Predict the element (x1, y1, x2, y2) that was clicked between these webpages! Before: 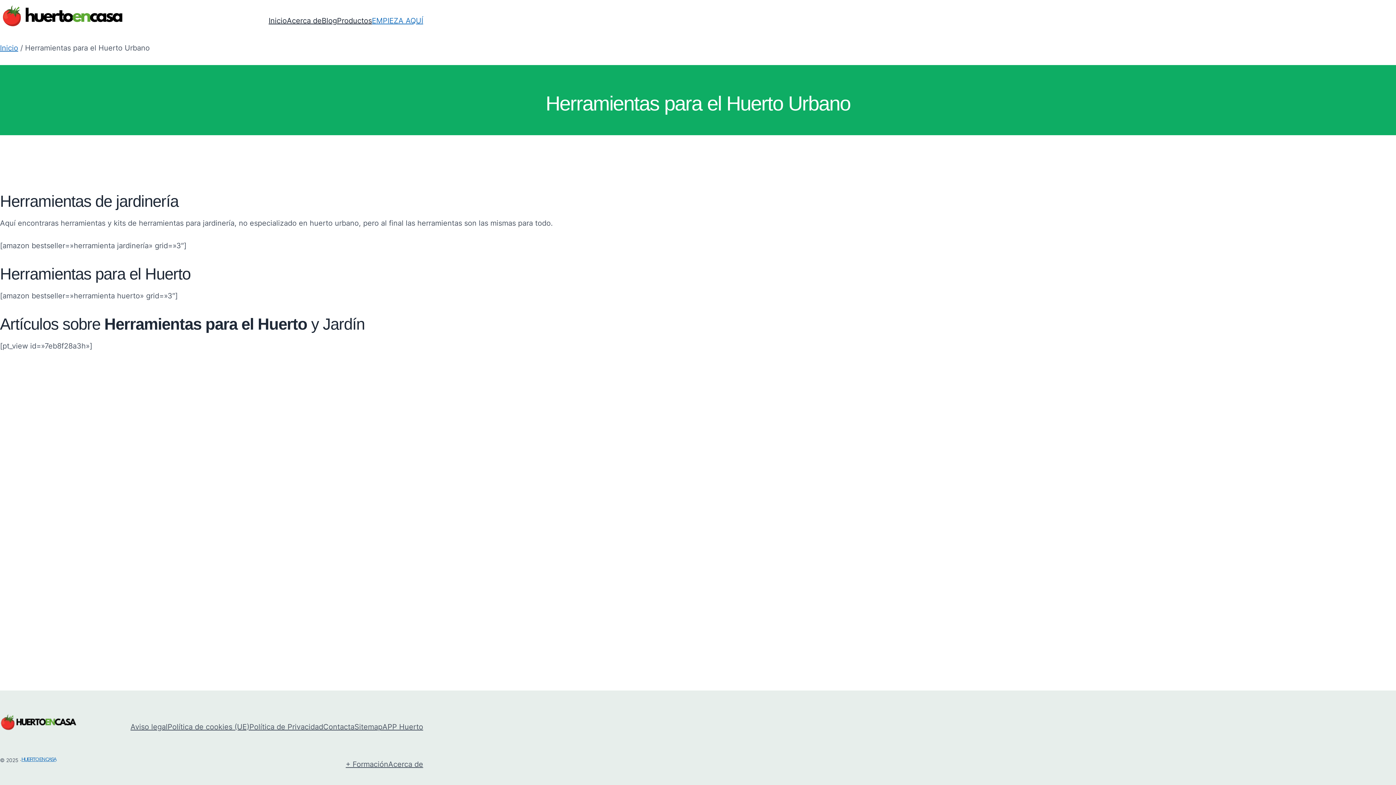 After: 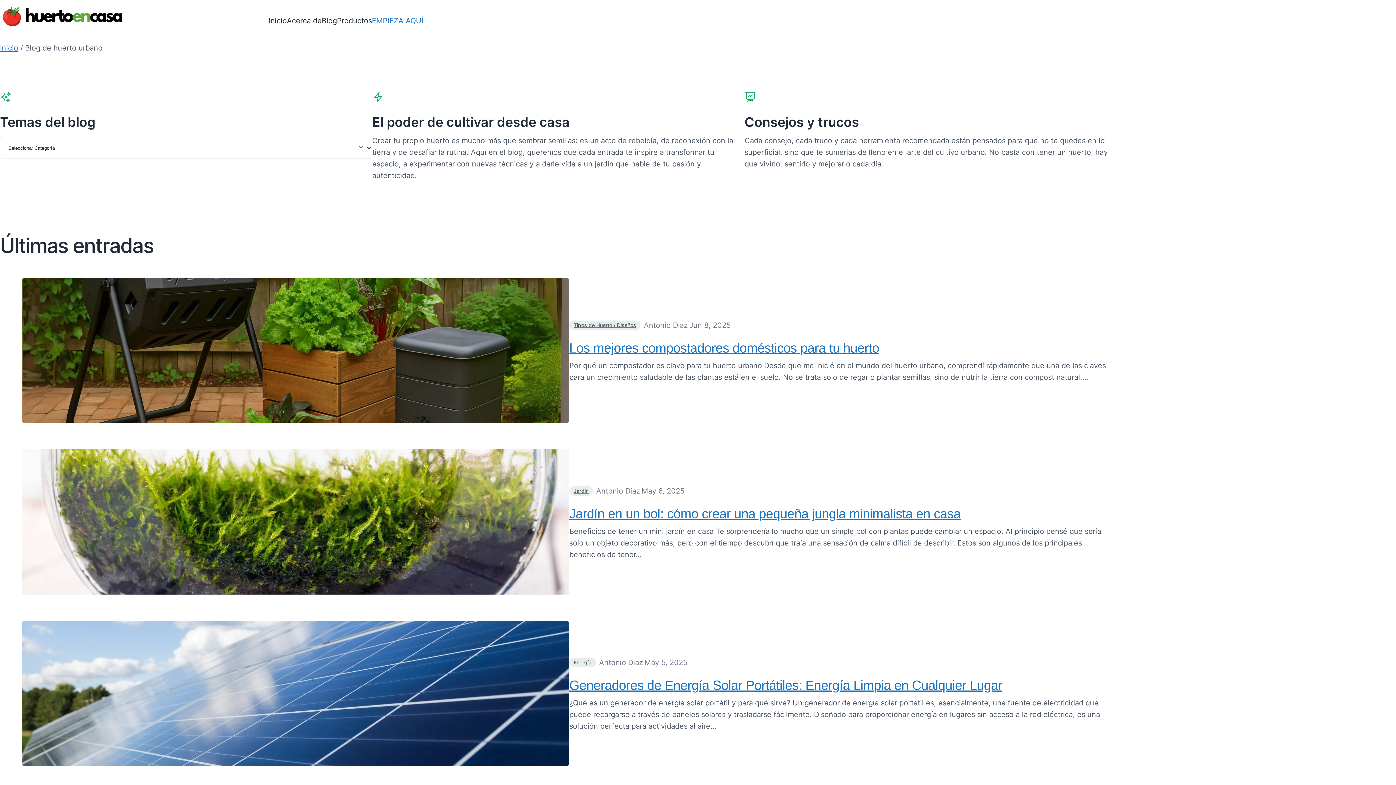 Action: bbox: (321, 15, 337, 26) label: Blog